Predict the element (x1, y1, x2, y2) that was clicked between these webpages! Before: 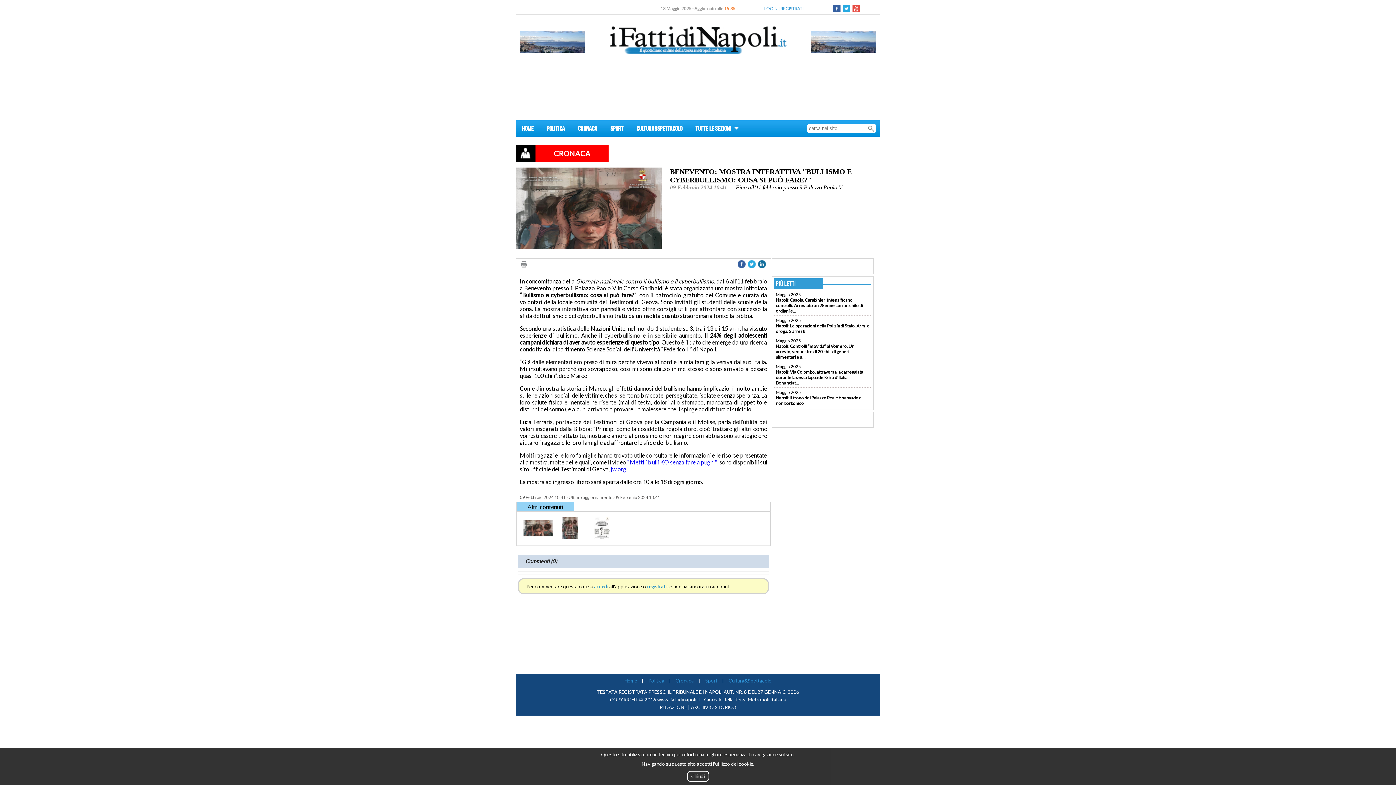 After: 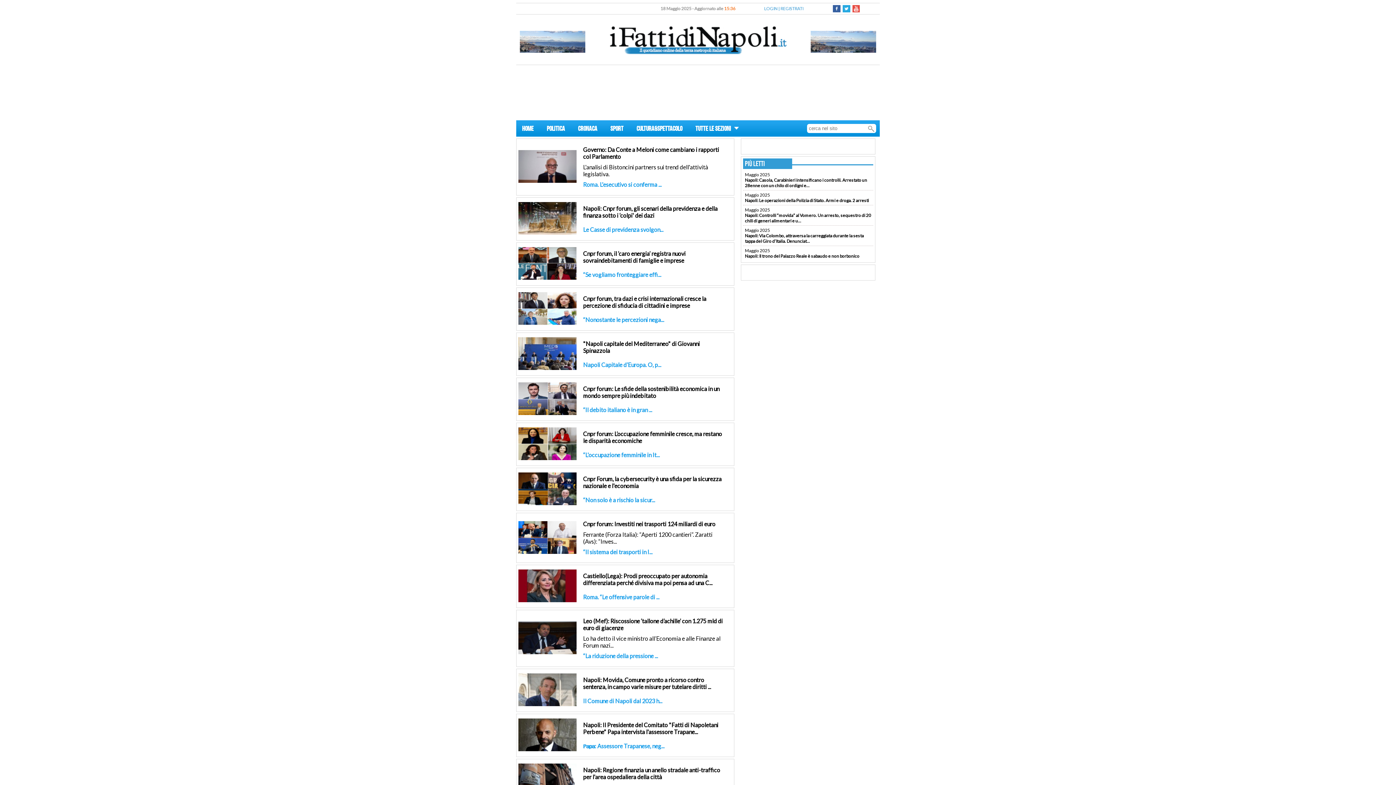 Action: bbox: (648, 678, 664, 684) label: Politica